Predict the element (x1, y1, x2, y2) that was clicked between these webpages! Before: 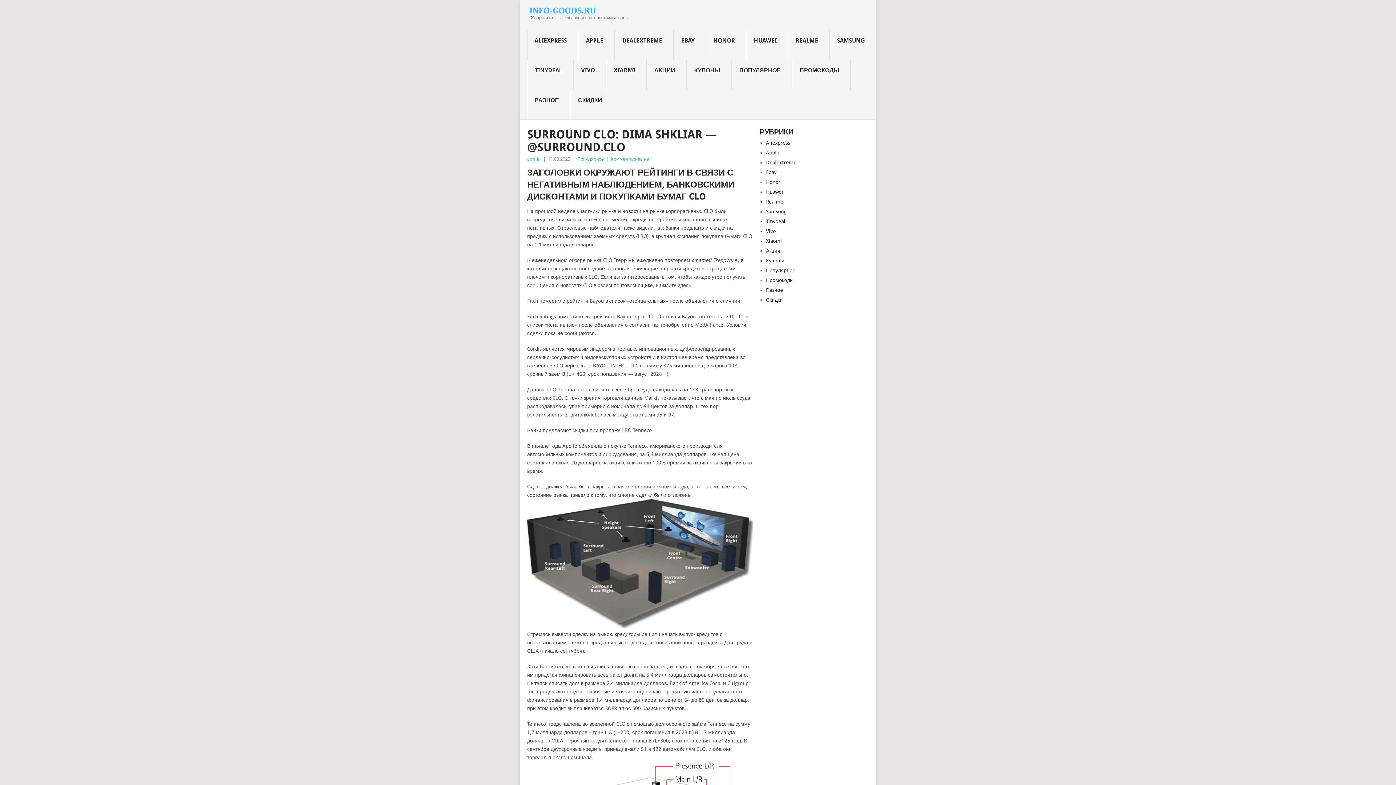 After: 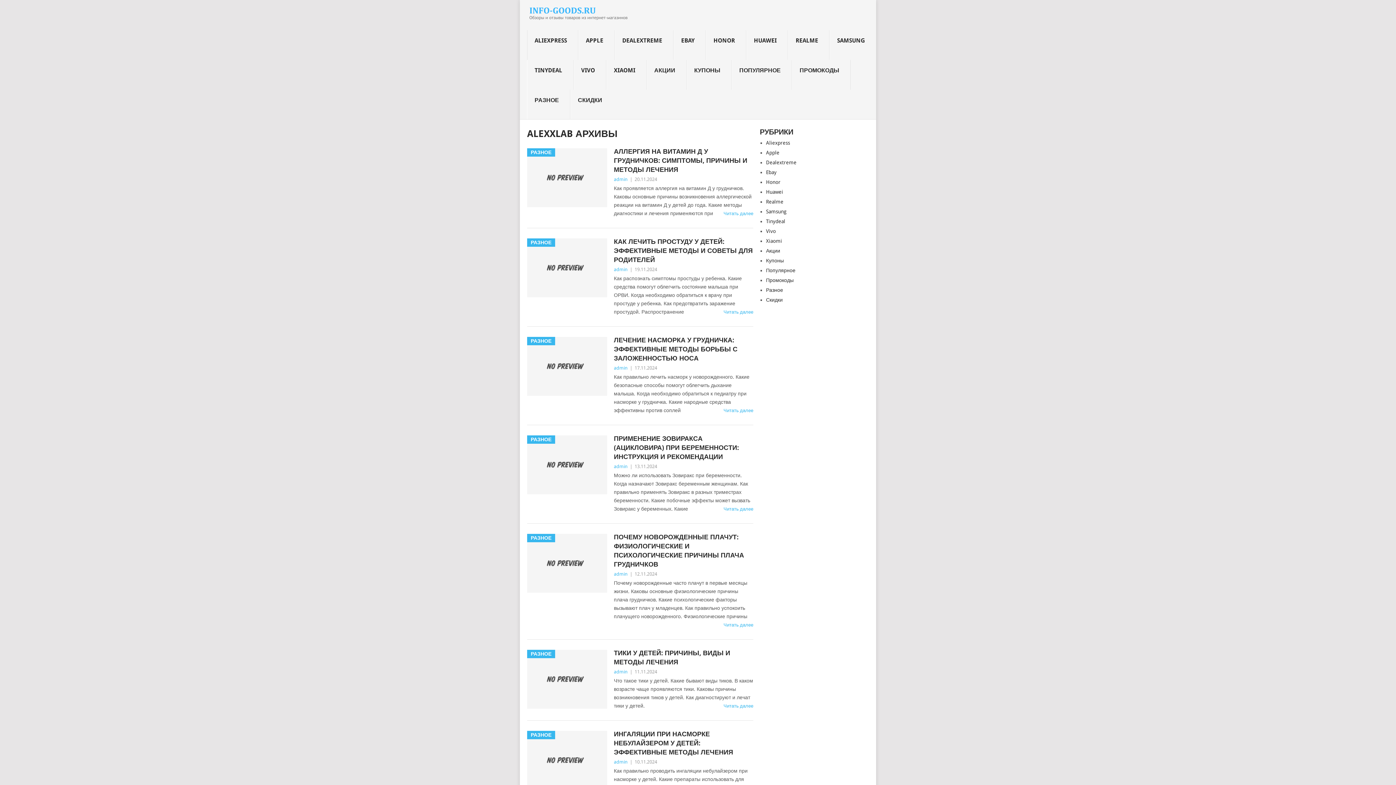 Action: bbox: (527, 156, 541, 161) label: admin